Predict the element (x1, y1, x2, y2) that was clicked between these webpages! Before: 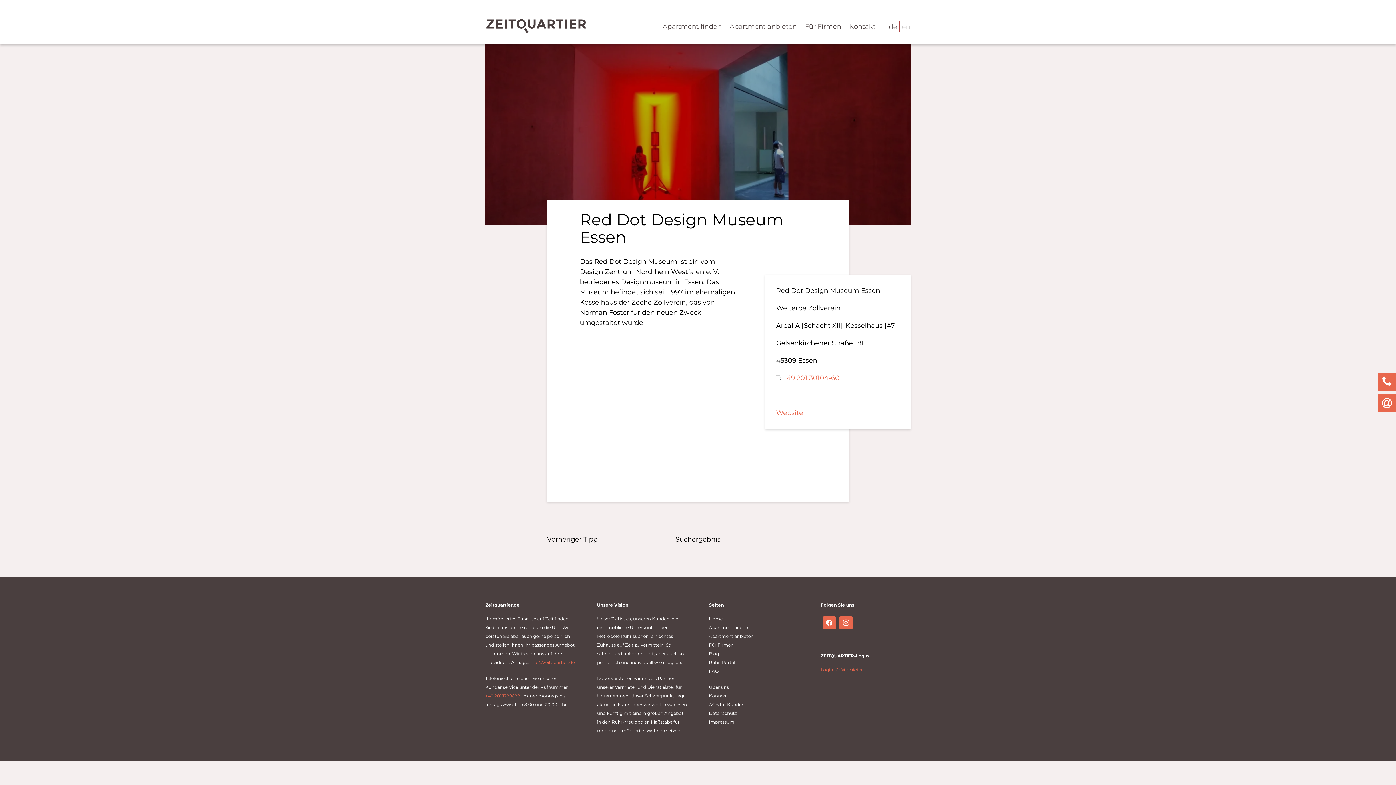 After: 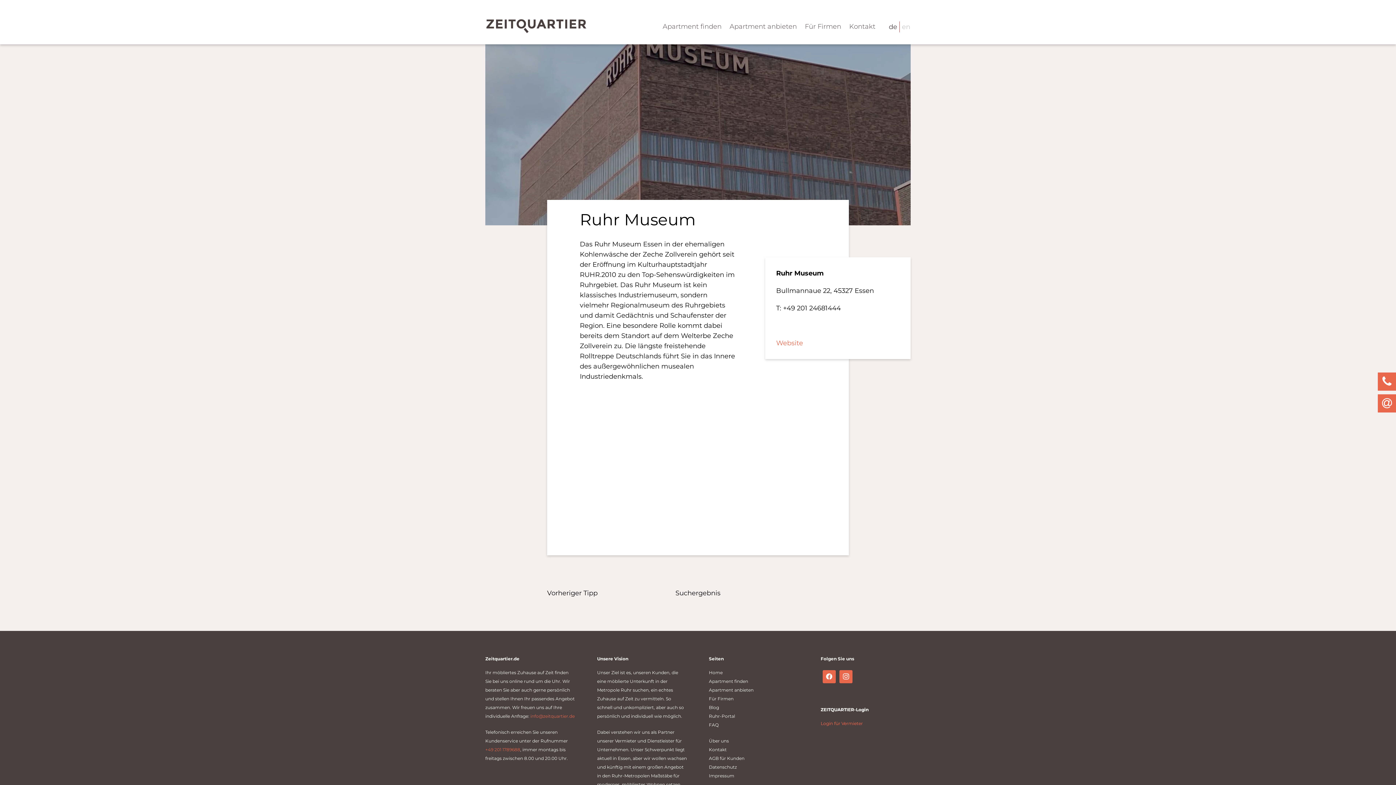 Action: bbox: (547, 535, 597, 543) label: Vorheriger Tipp